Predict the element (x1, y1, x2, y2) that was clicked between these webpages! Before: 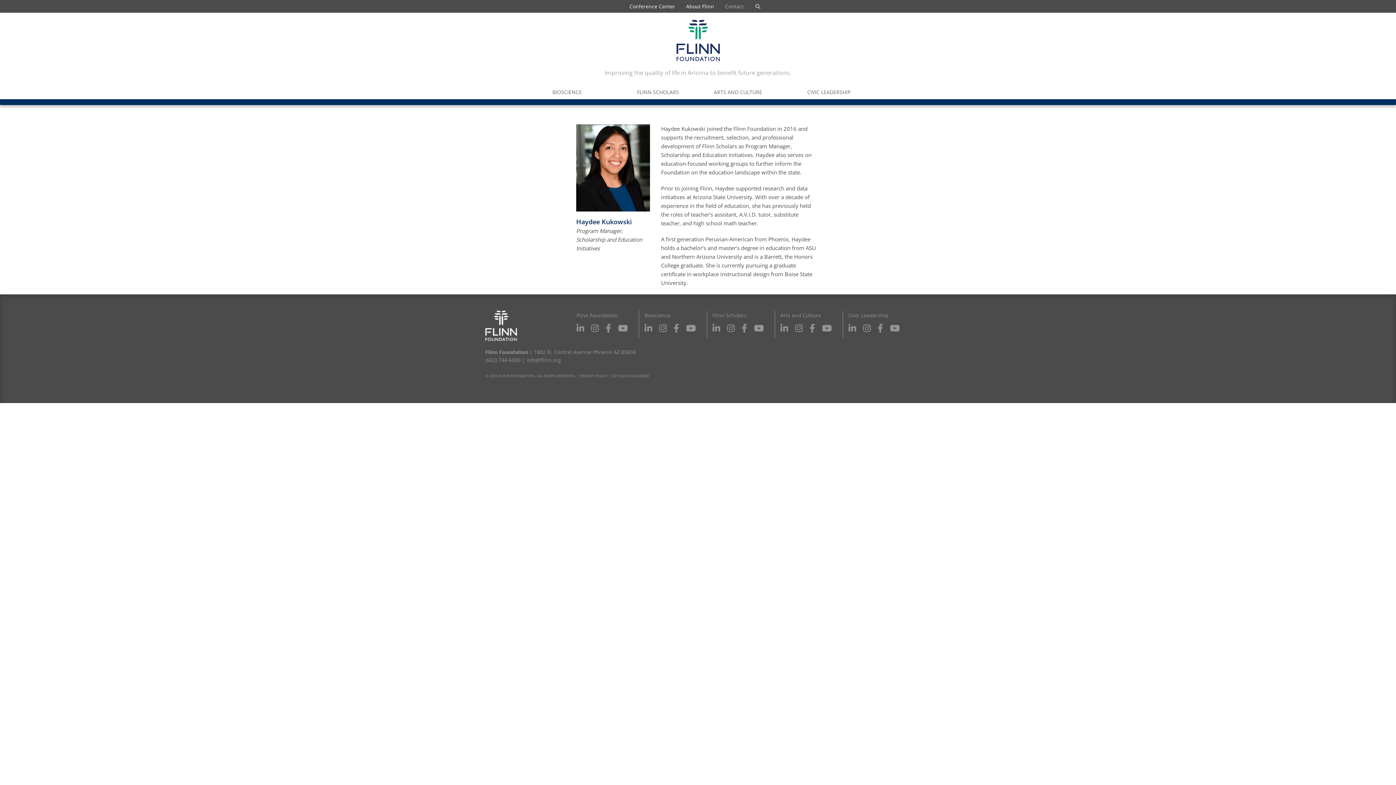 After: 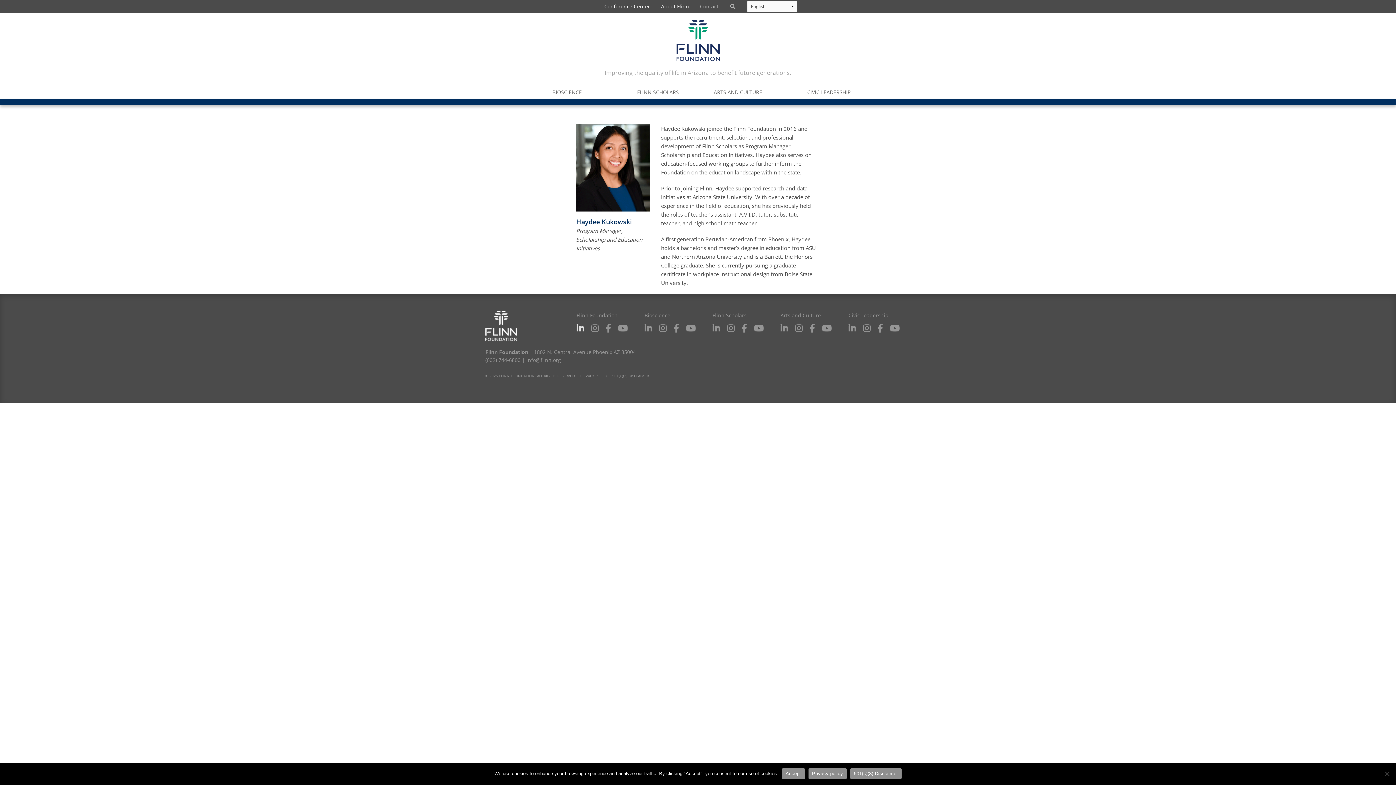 Action: bbox: (576, 322, 584, 334)